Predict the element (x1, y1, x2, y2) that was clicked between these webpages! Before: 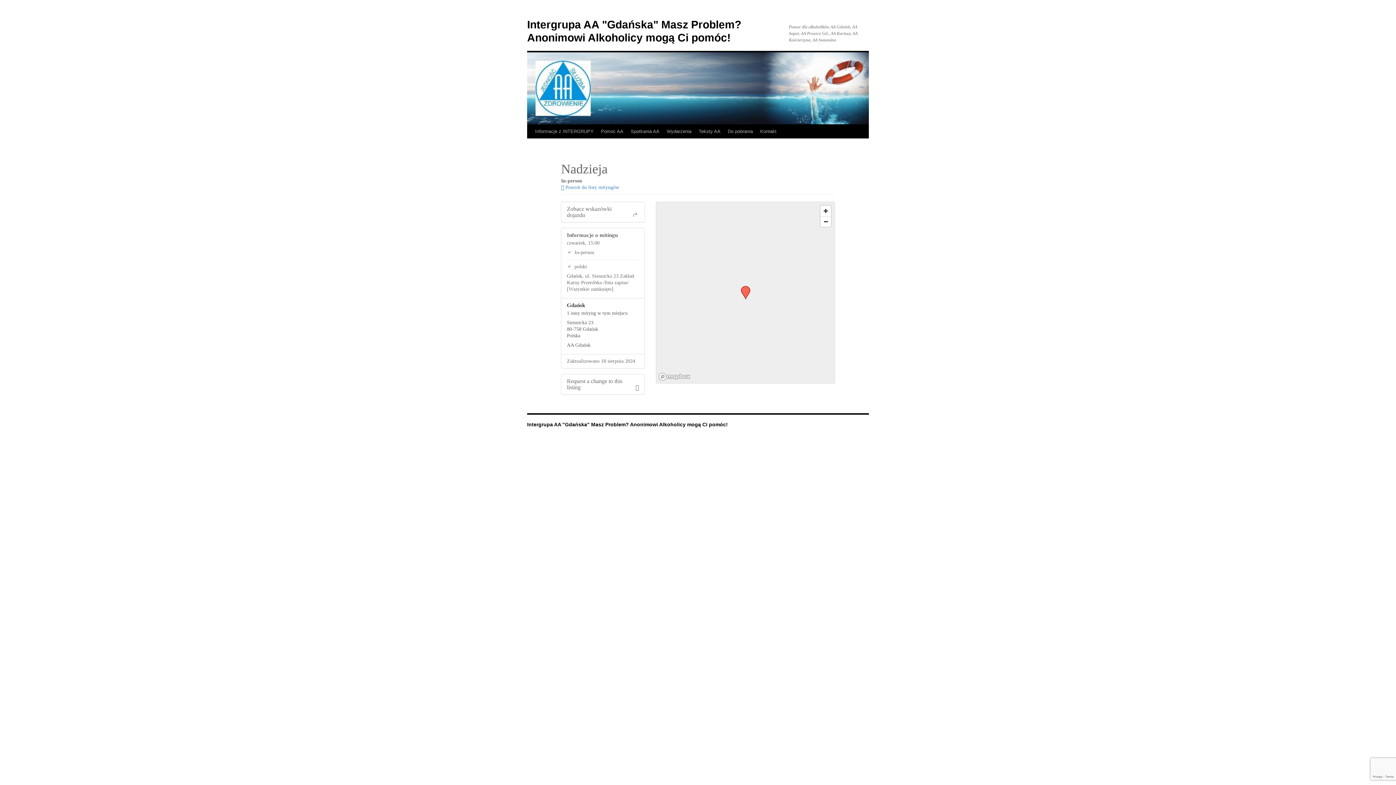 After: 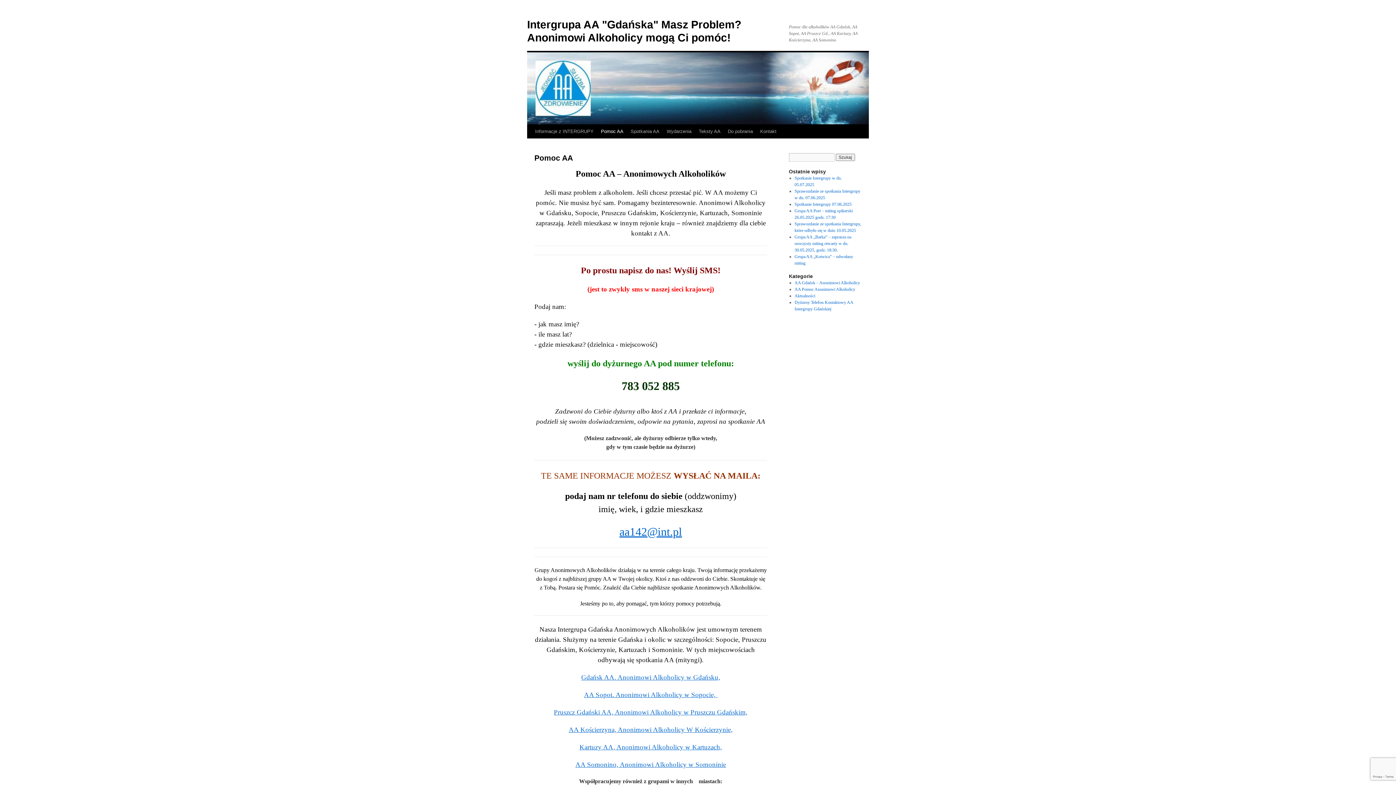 Action: label: Intergrupa AA "Gdańska" Masz Problem? Anonimowi Alkoholicy mogą Ci pomóc! bbox: (527, 421, 728, 427)